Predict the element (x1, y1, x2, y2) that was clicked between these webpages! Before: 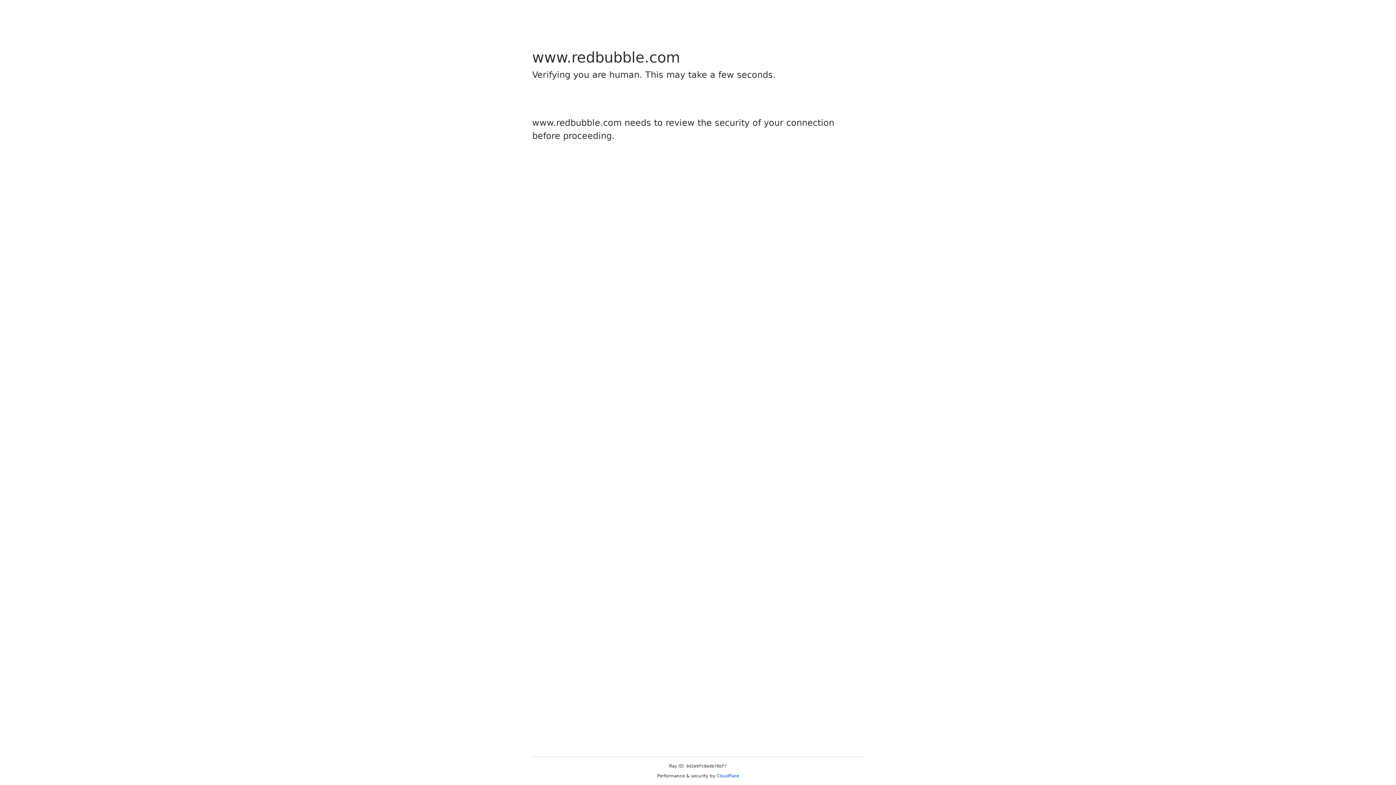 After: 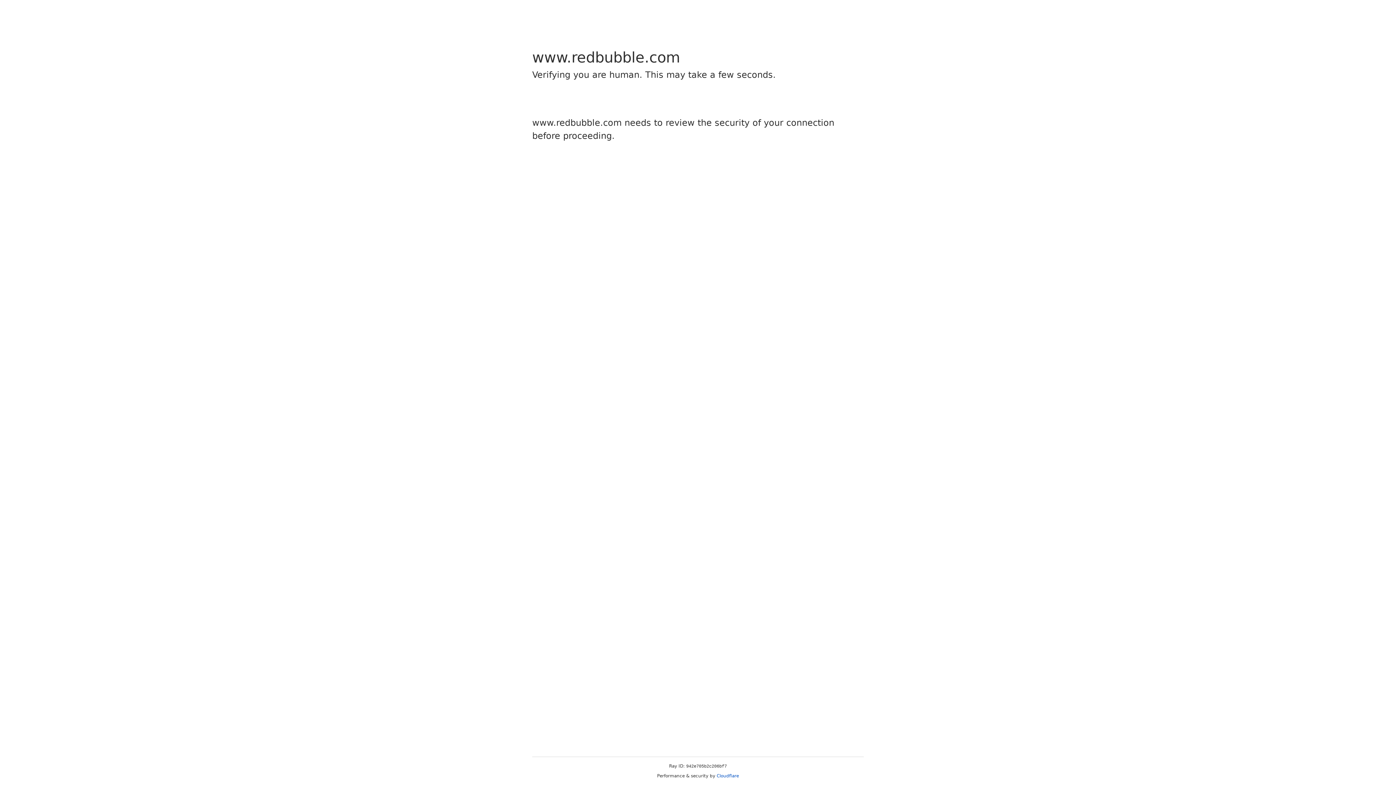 Action: bbox: (716, 773, 739, 778) label: Cloudflare